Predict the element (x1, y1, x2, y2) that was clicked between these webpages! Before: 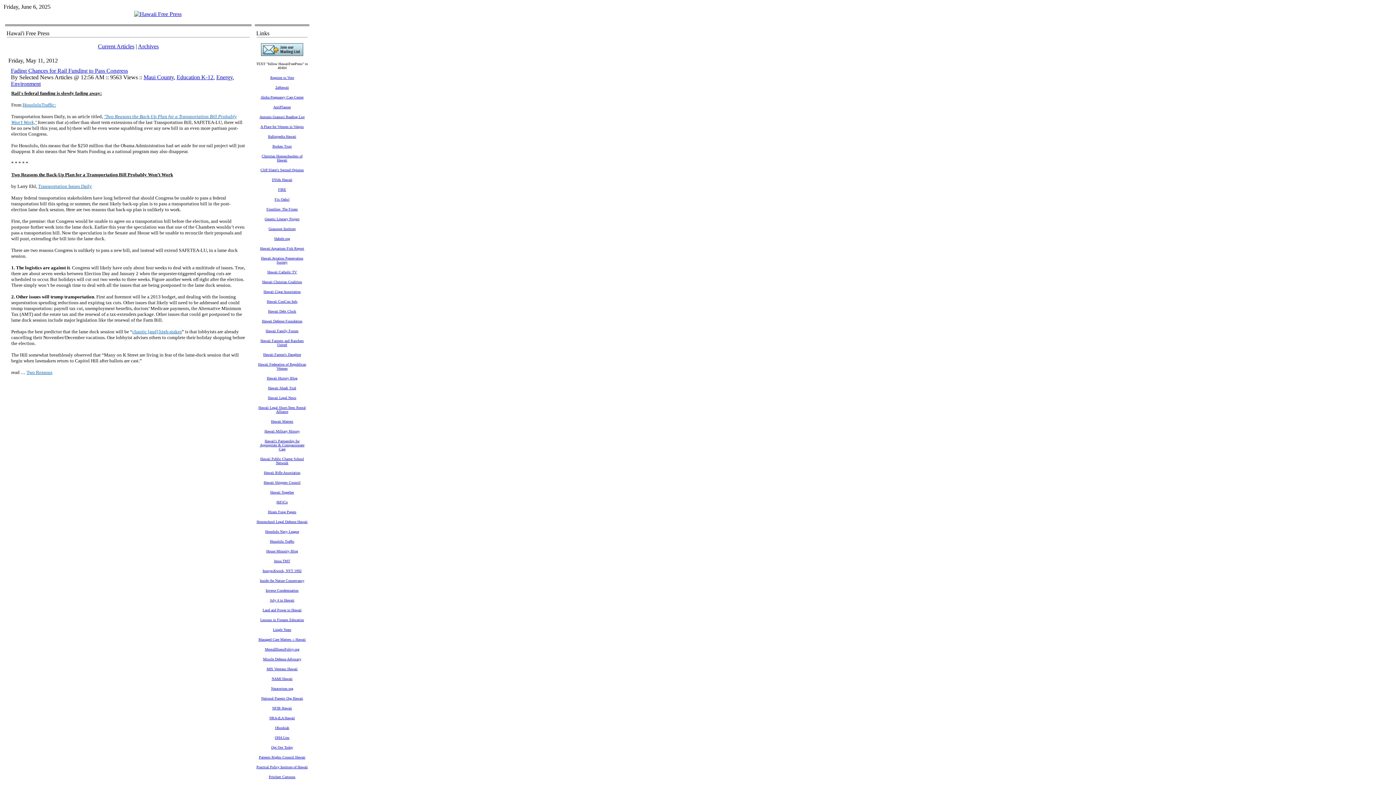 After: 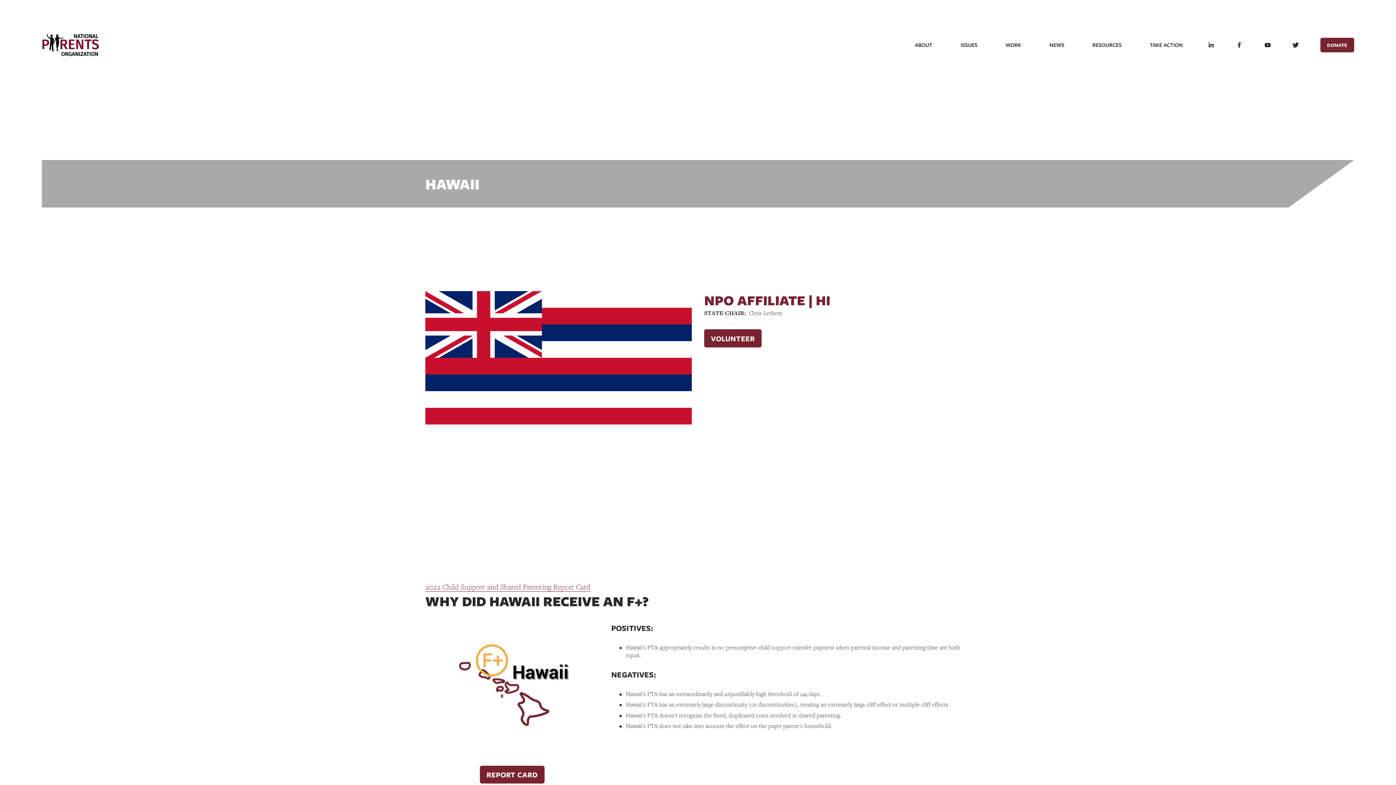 Action: label: National Parents Org Hawaii bbox: (261, 694, 303, 701)